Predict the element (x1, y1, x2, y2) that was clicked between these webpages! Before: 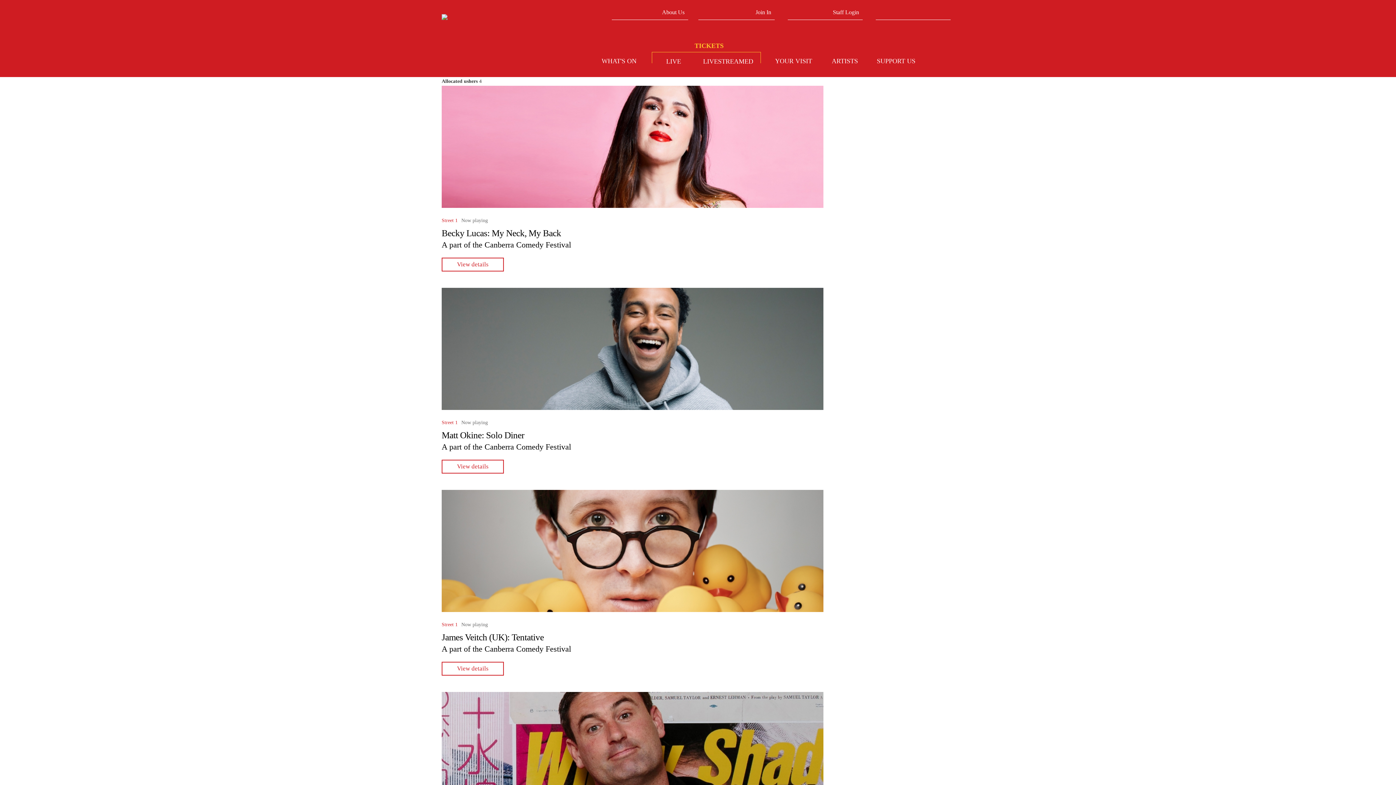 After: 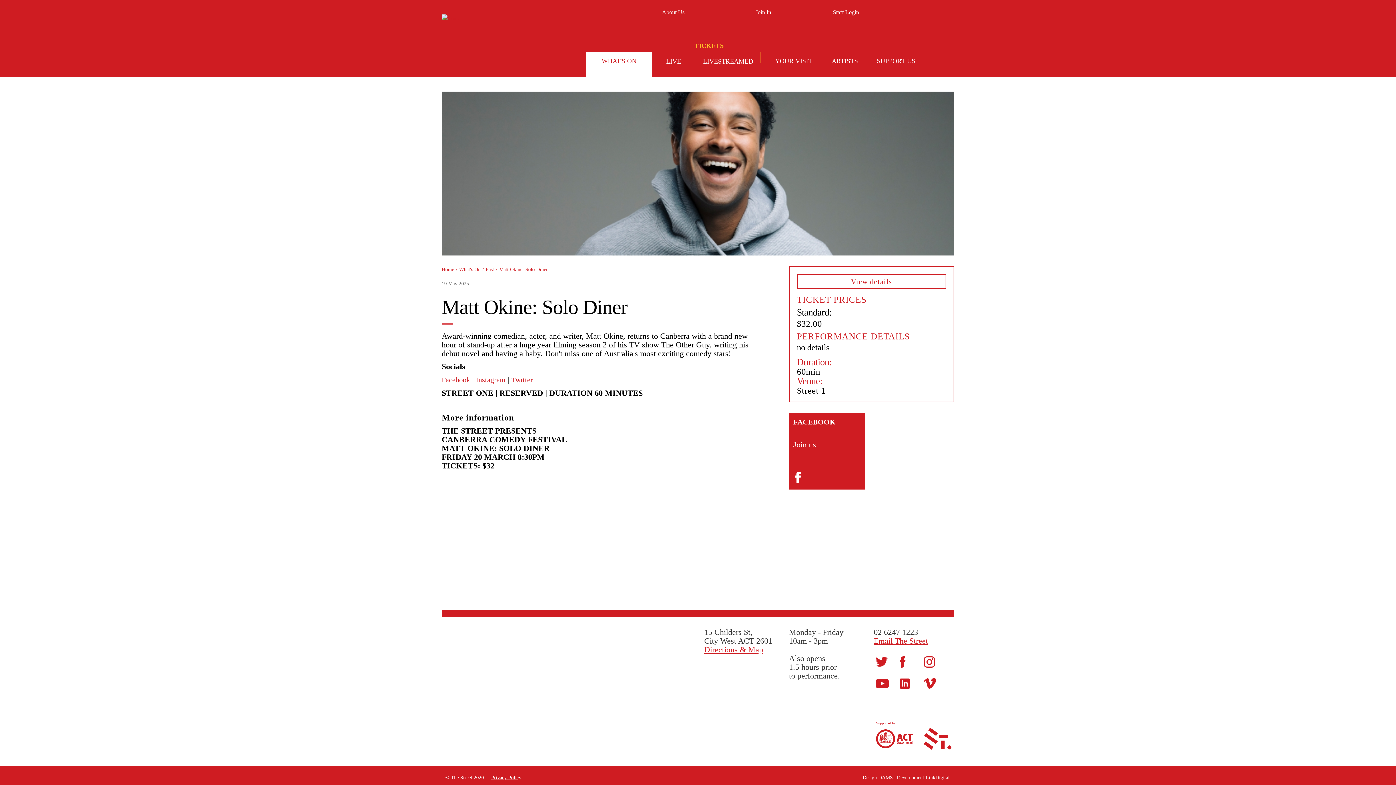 Action: label: View details bbox: (441, 460, 504, 473)